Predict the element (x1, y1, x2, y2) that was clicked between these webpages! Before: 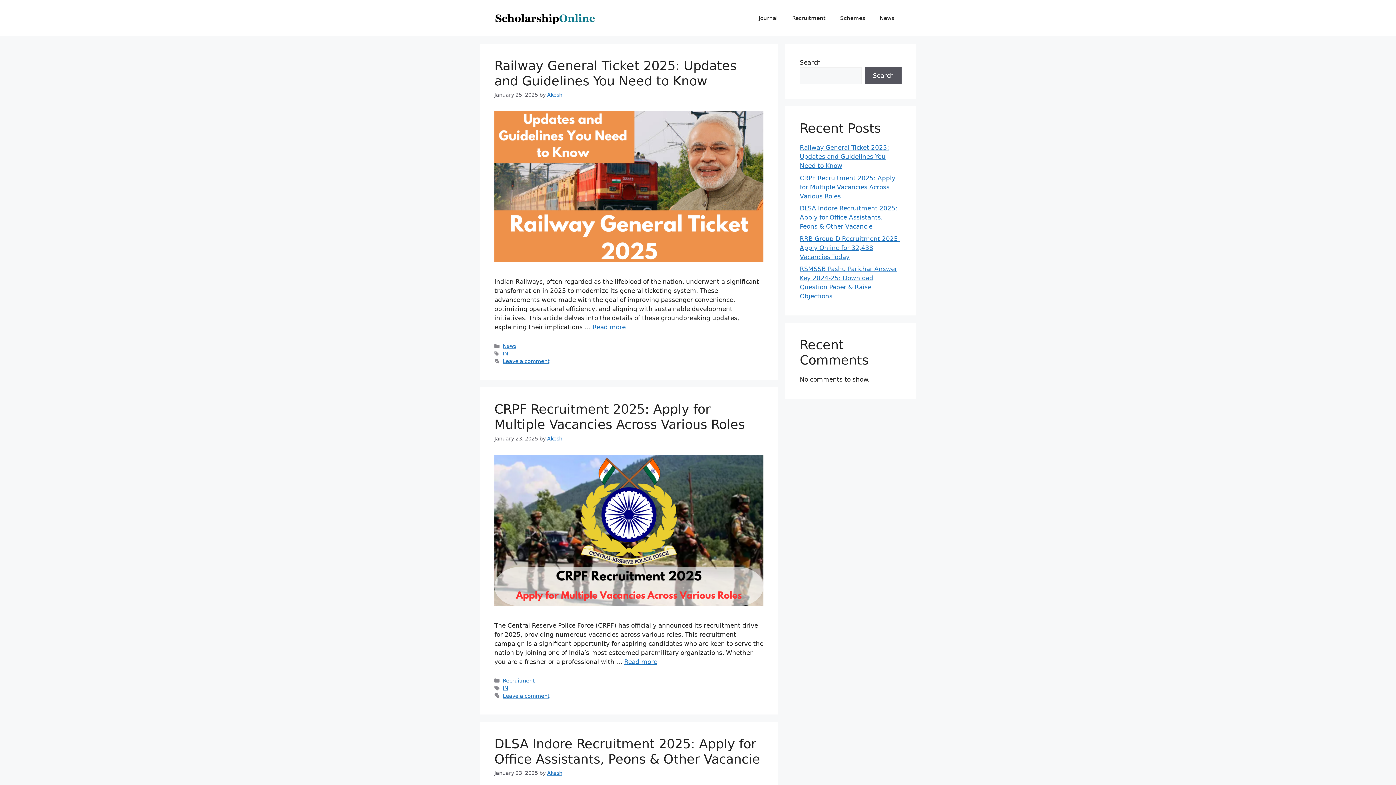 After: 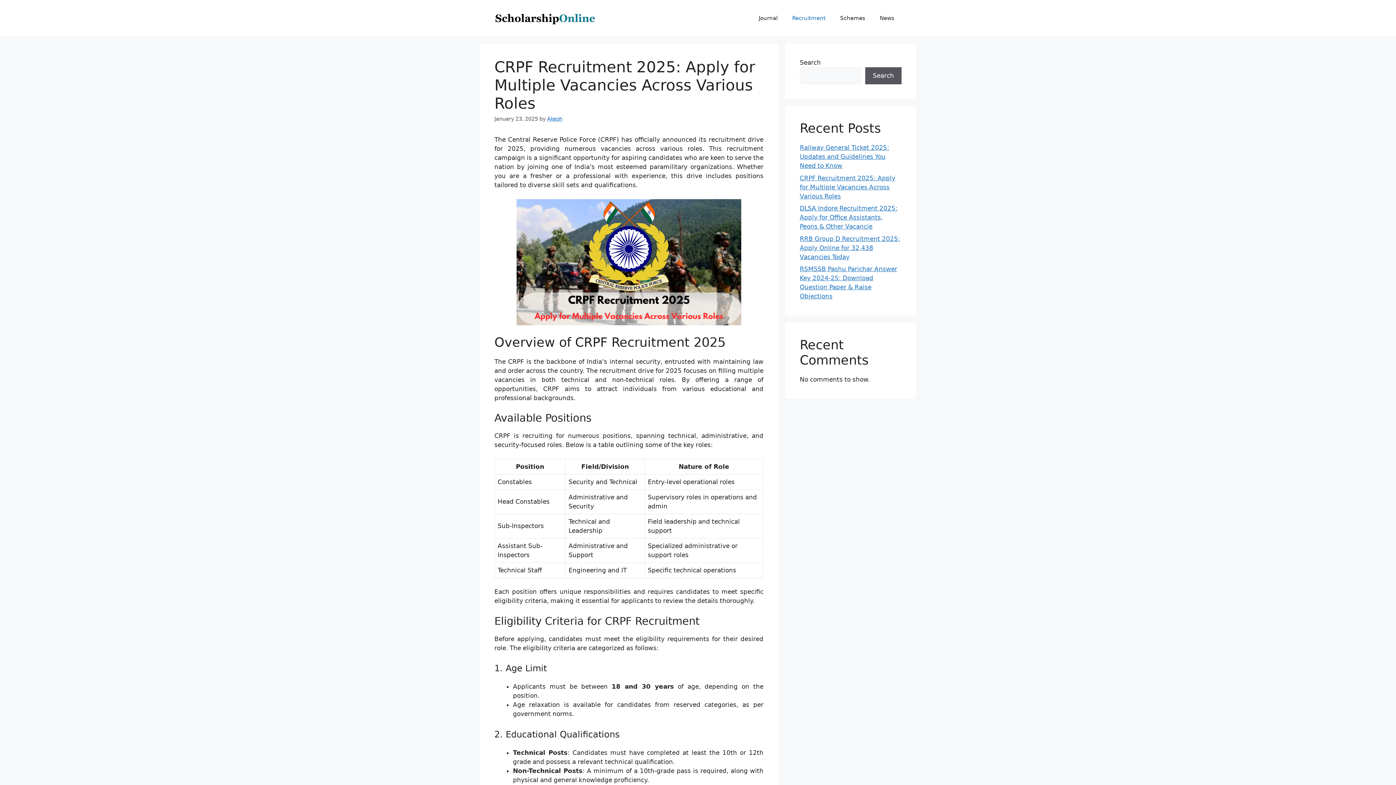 Action: bbox: (494, 402, 745, 432) label: CRPF Recruitment 2025: Apply for Multiple Vacancies Across Various Roles